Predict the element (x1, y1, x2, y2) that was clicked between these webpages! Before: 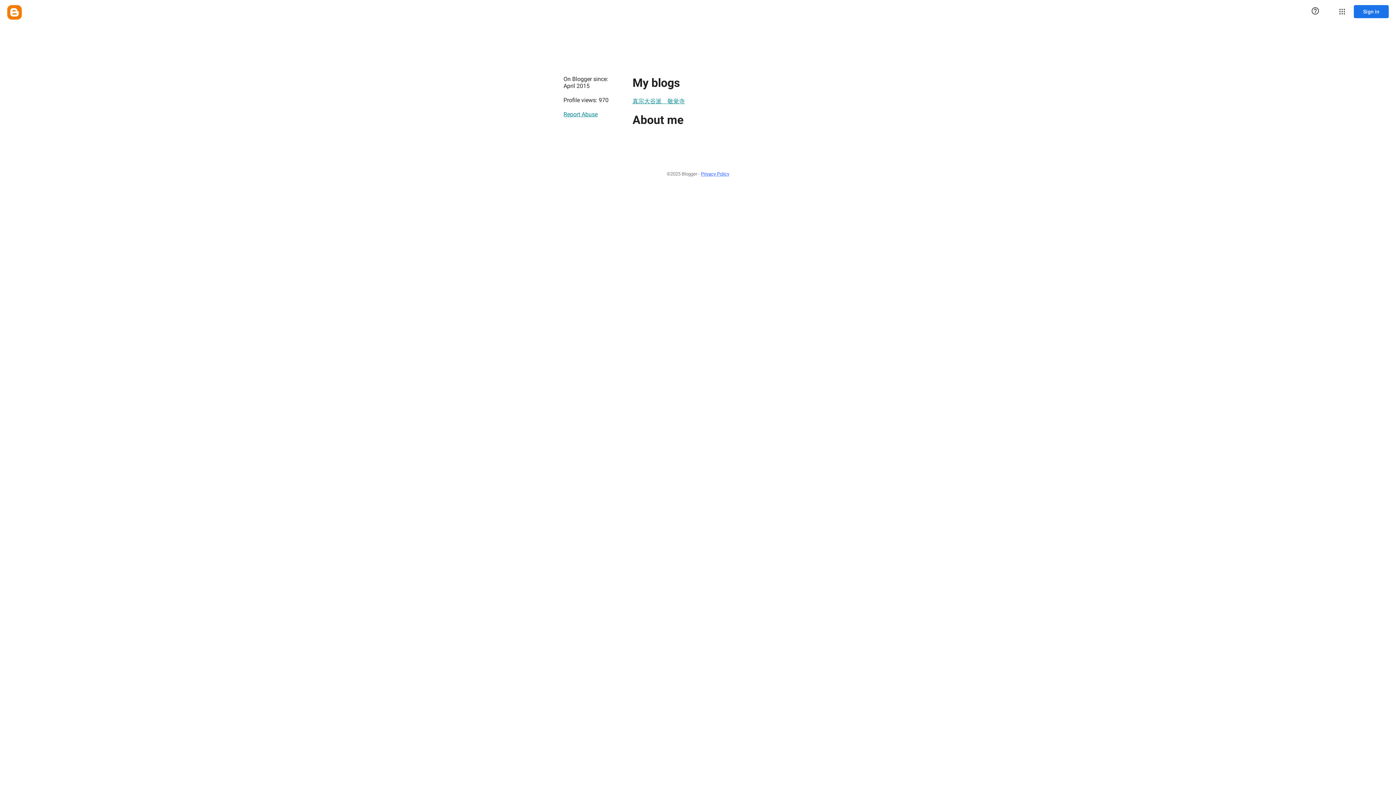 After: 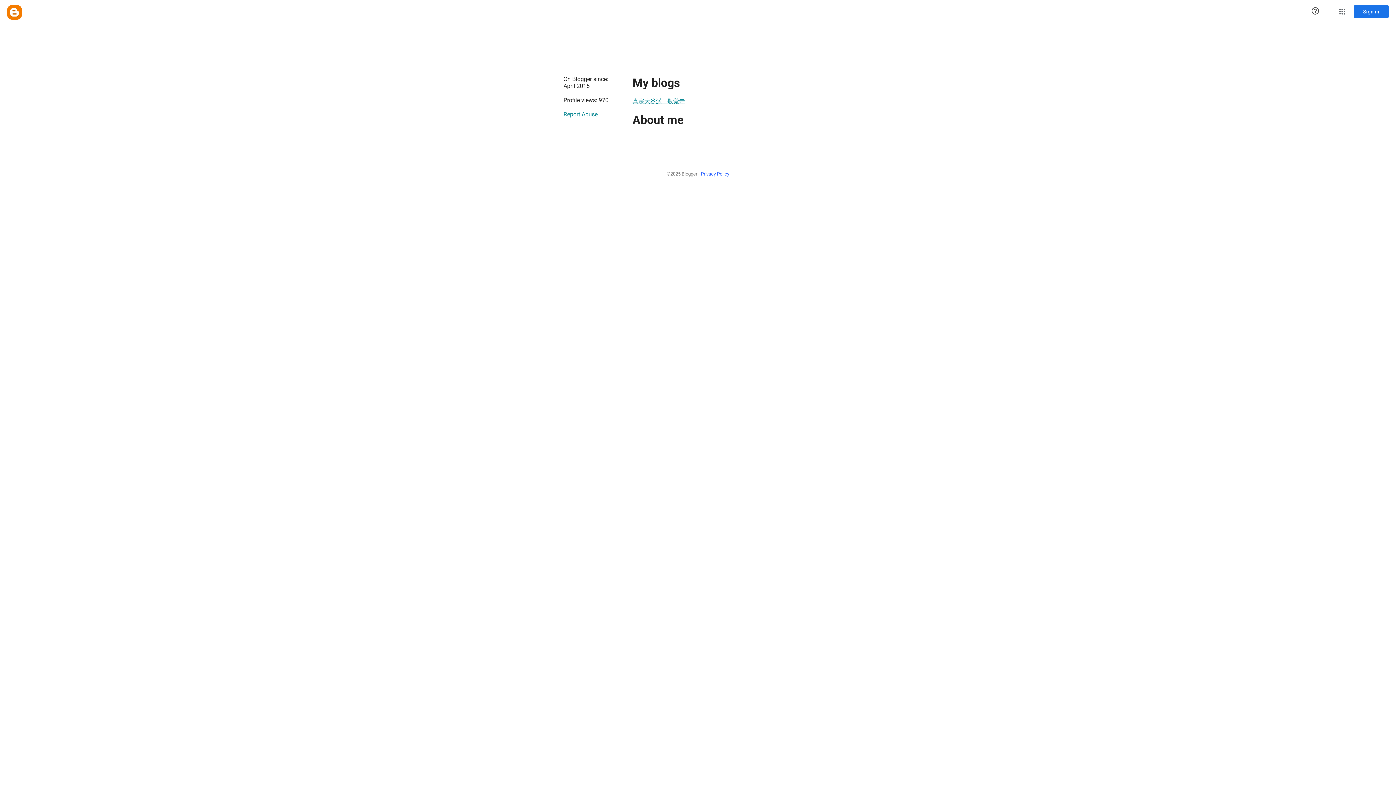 Action: bbox: (632, 94, 685, 108) label: 真宗大谷派　敬覚寺